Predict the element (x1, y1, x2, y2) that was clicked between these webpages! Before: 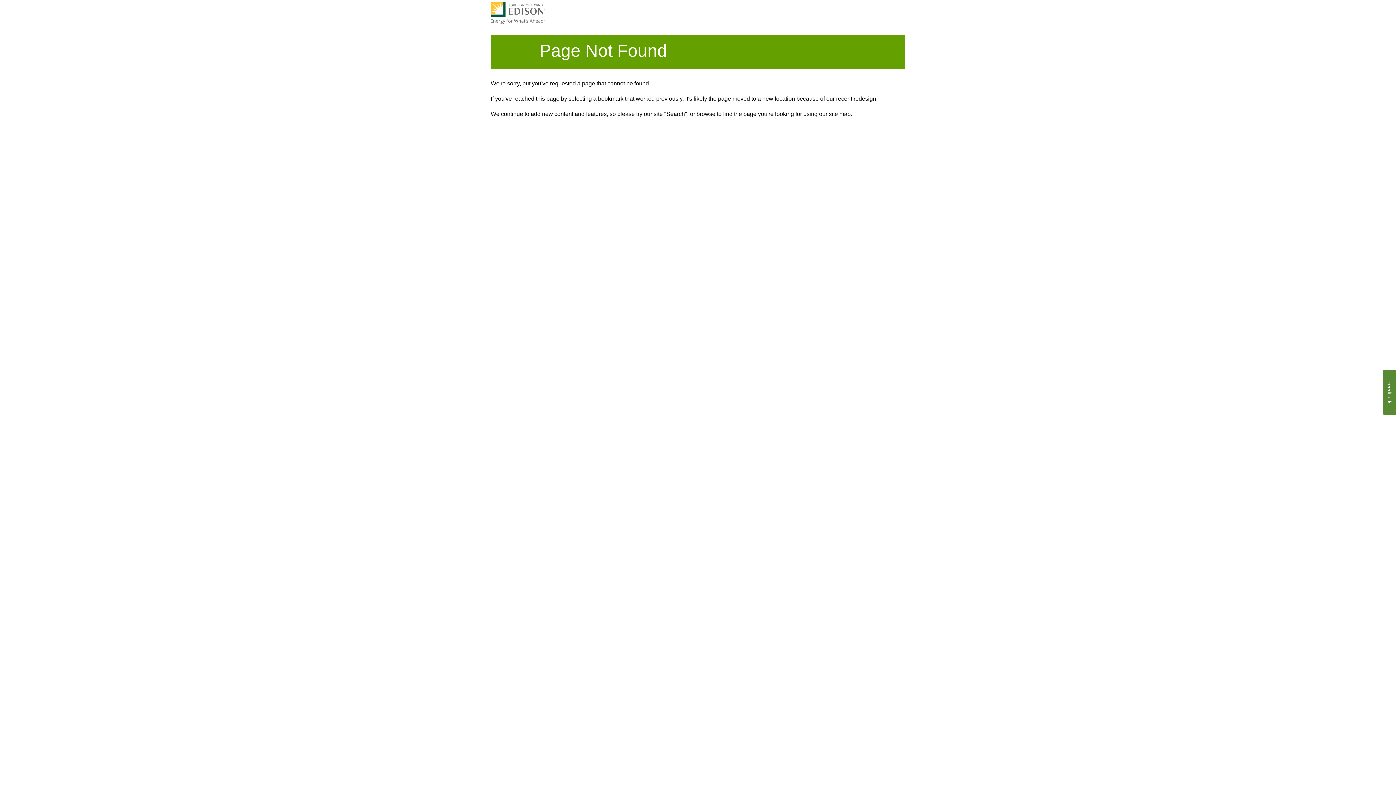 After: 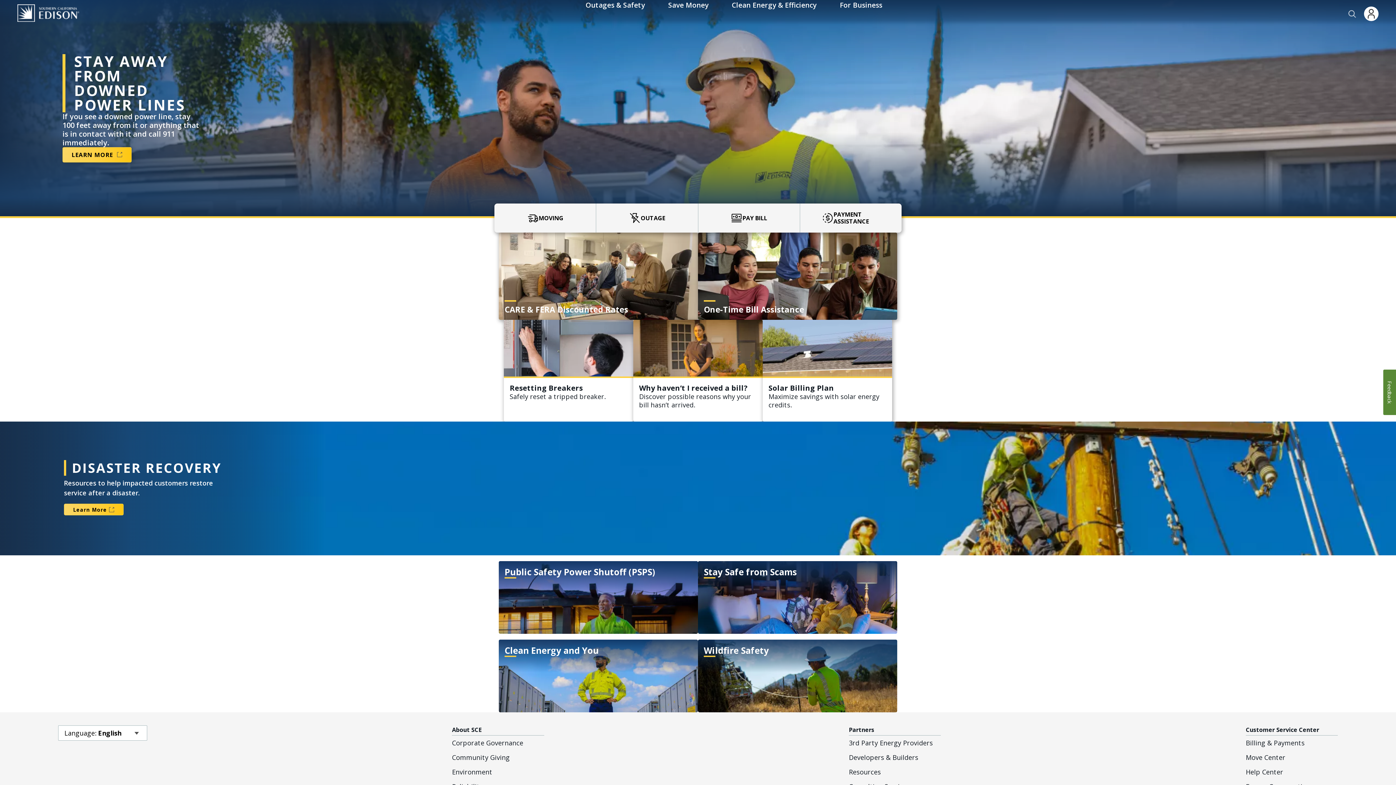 Action: bbox: (490, 1, 545, 23)